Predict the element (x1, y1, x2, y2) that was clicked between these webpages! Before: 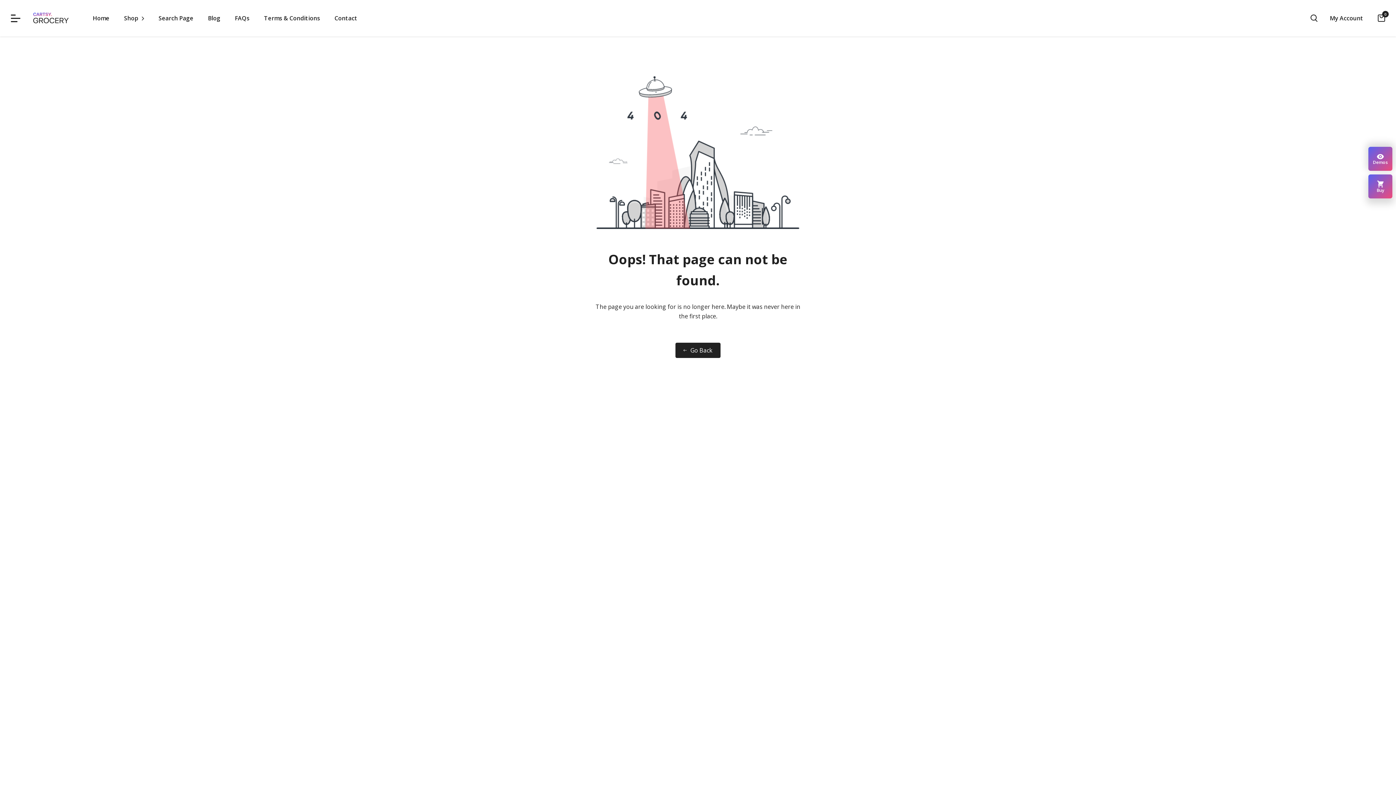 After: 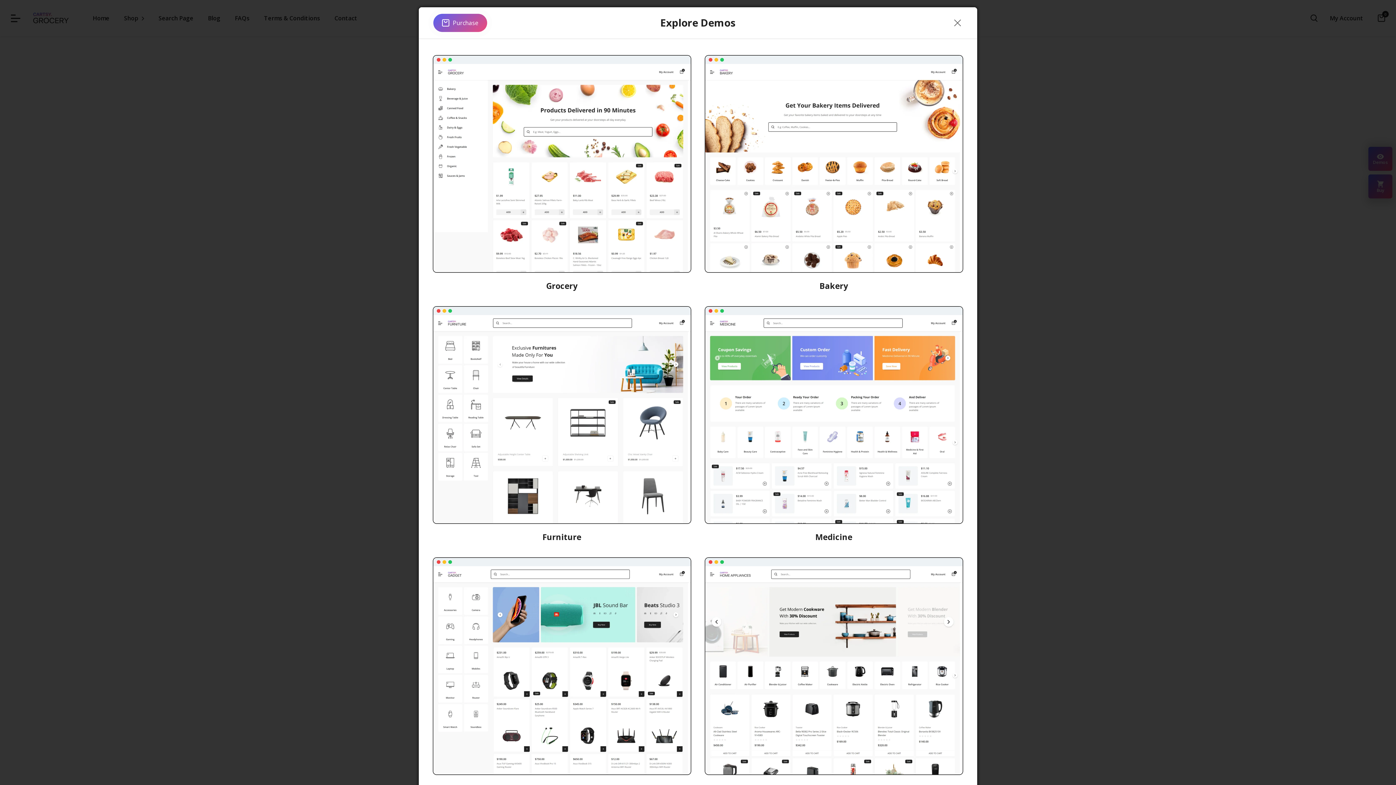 Action: bbox: (1368, 146, 1392, 170) label: Demos